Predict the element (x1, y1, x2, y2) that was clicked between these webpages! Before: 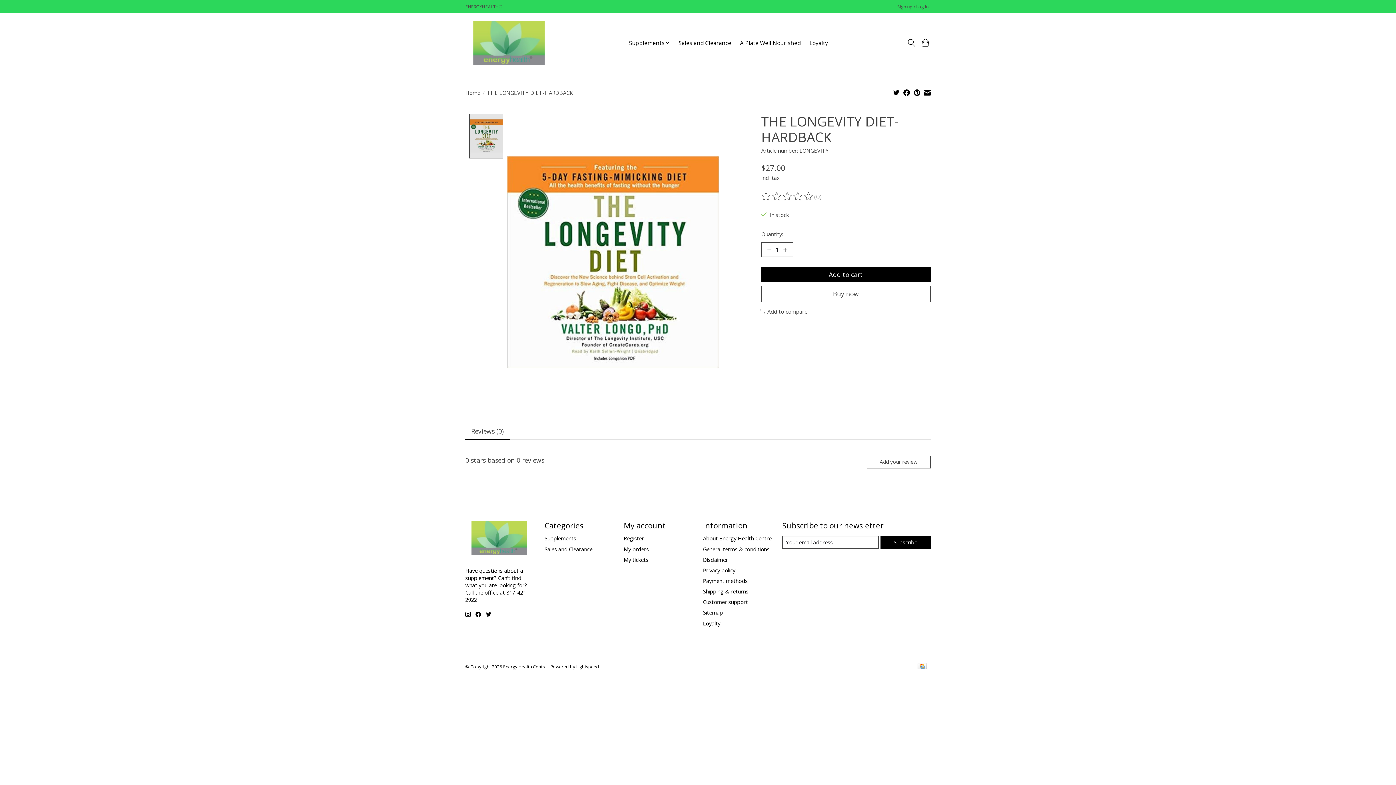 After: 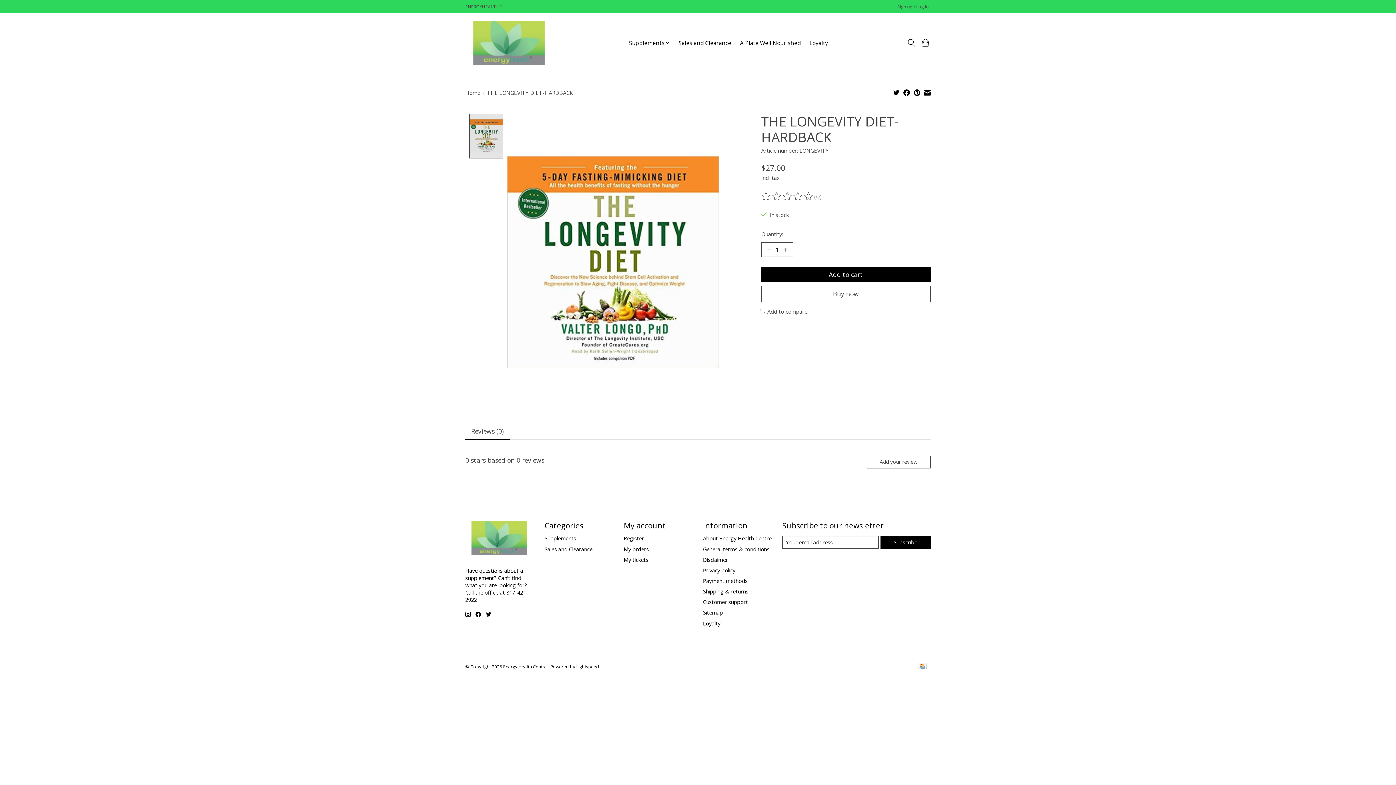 Action: bbox: (903, 88, 910, 97)